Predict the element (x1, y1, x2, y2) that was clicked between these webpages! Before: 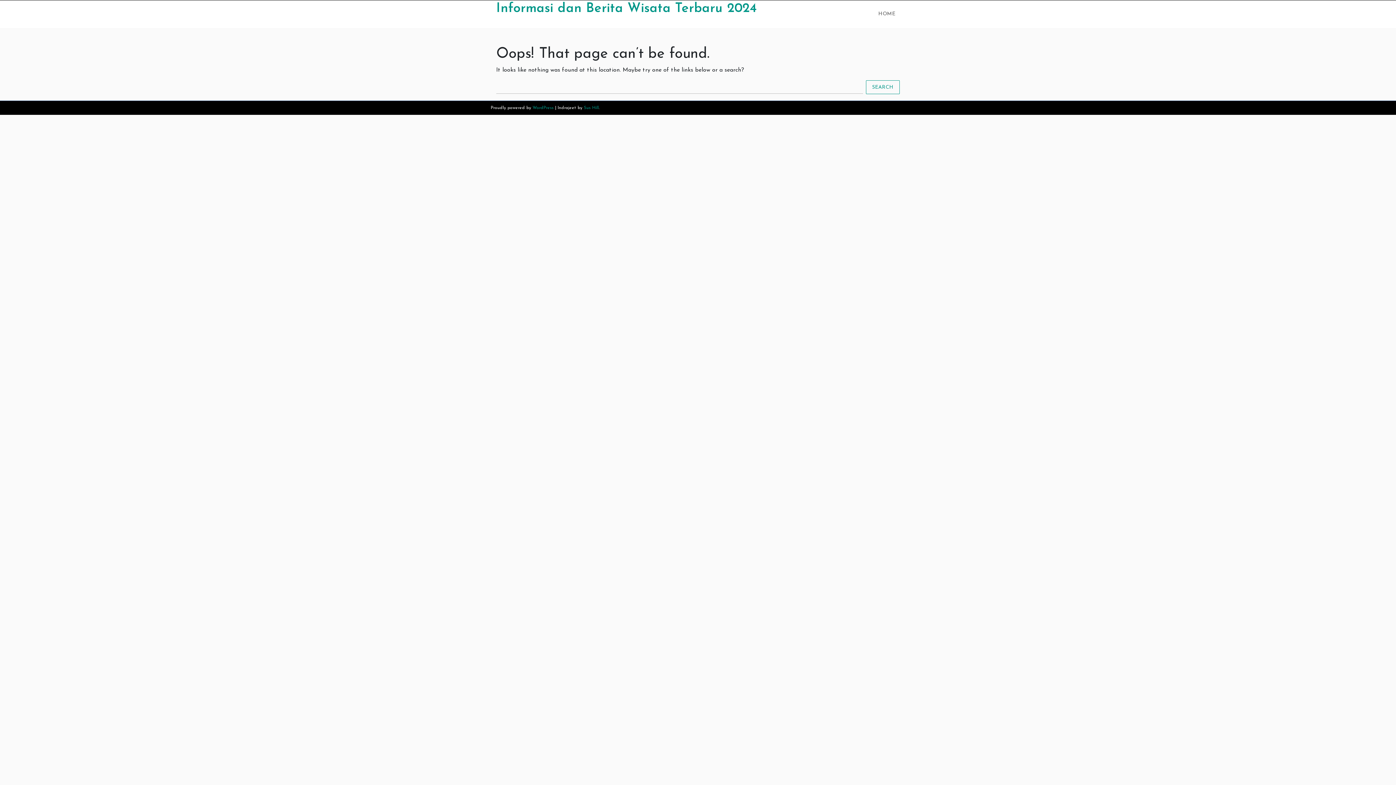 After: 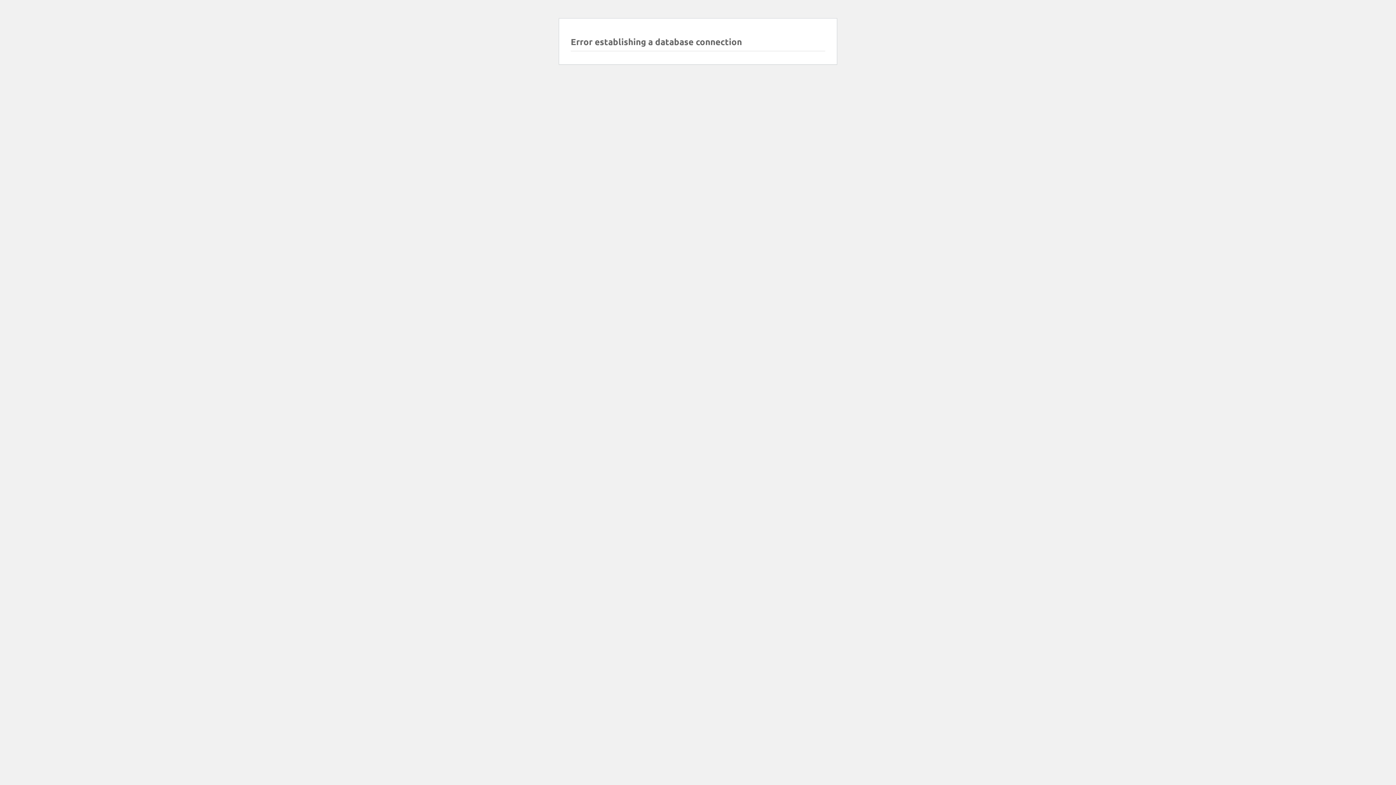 Action: bbox: (584, 105, 598, 110) label: Sus Hill